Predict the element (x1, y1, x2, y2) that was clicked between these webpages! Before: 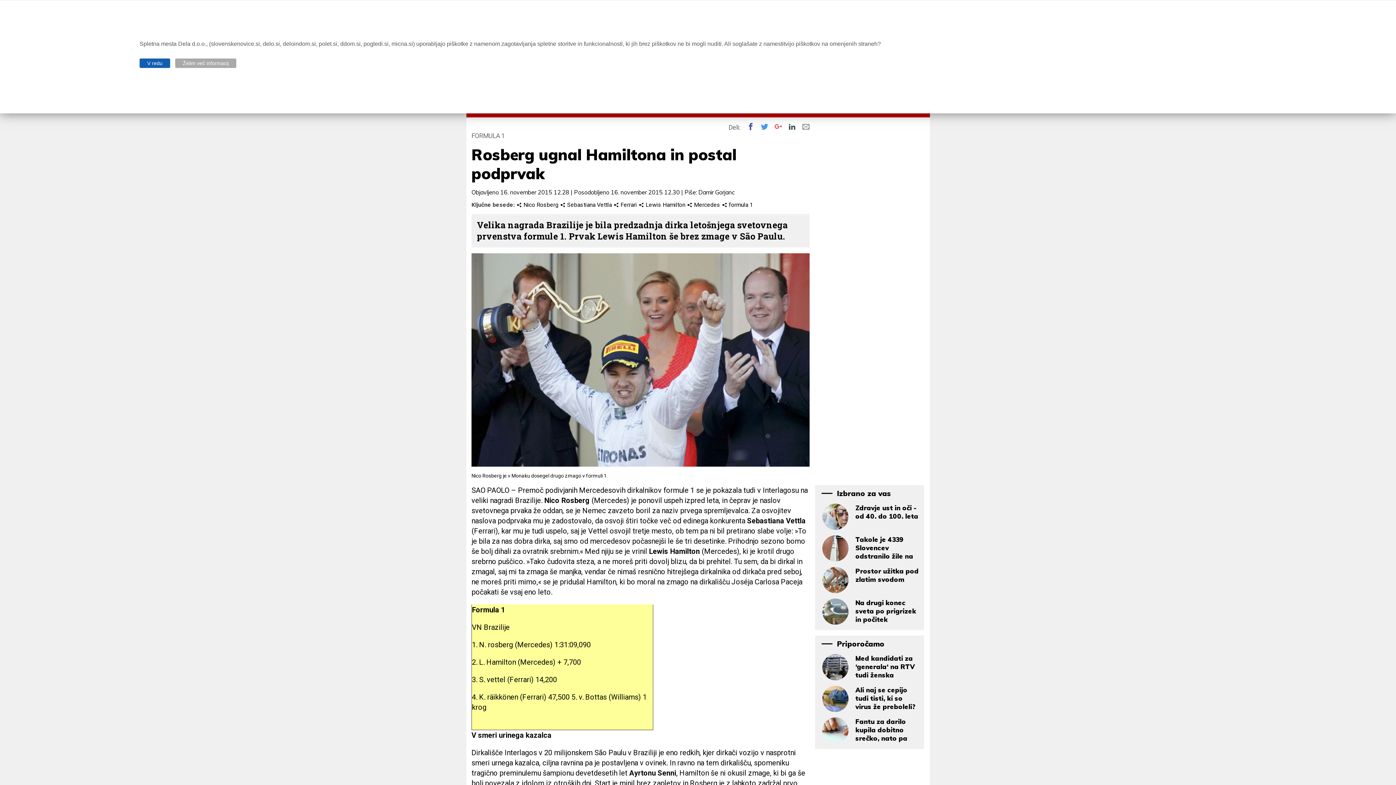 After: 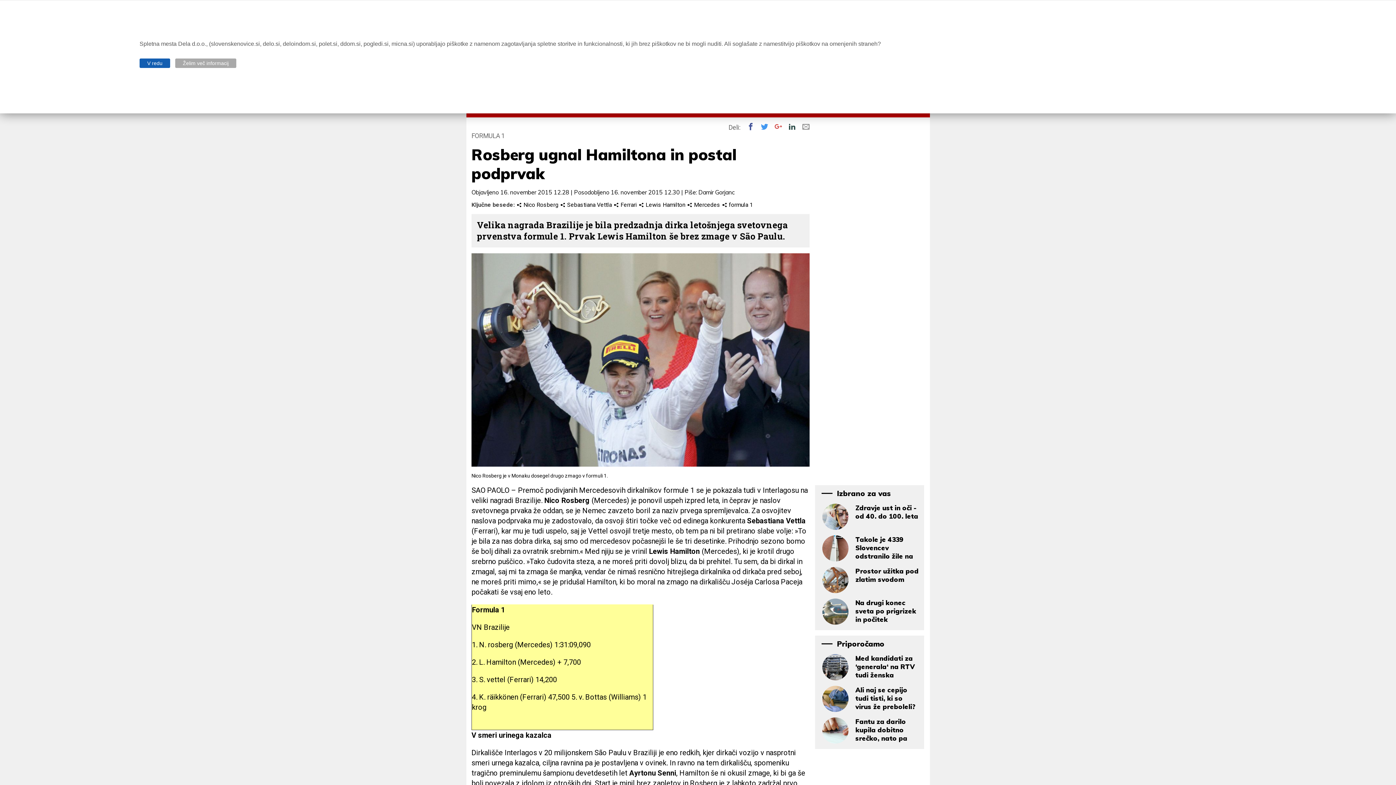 Action: label:  bbox: (797, 122, 809, 130)